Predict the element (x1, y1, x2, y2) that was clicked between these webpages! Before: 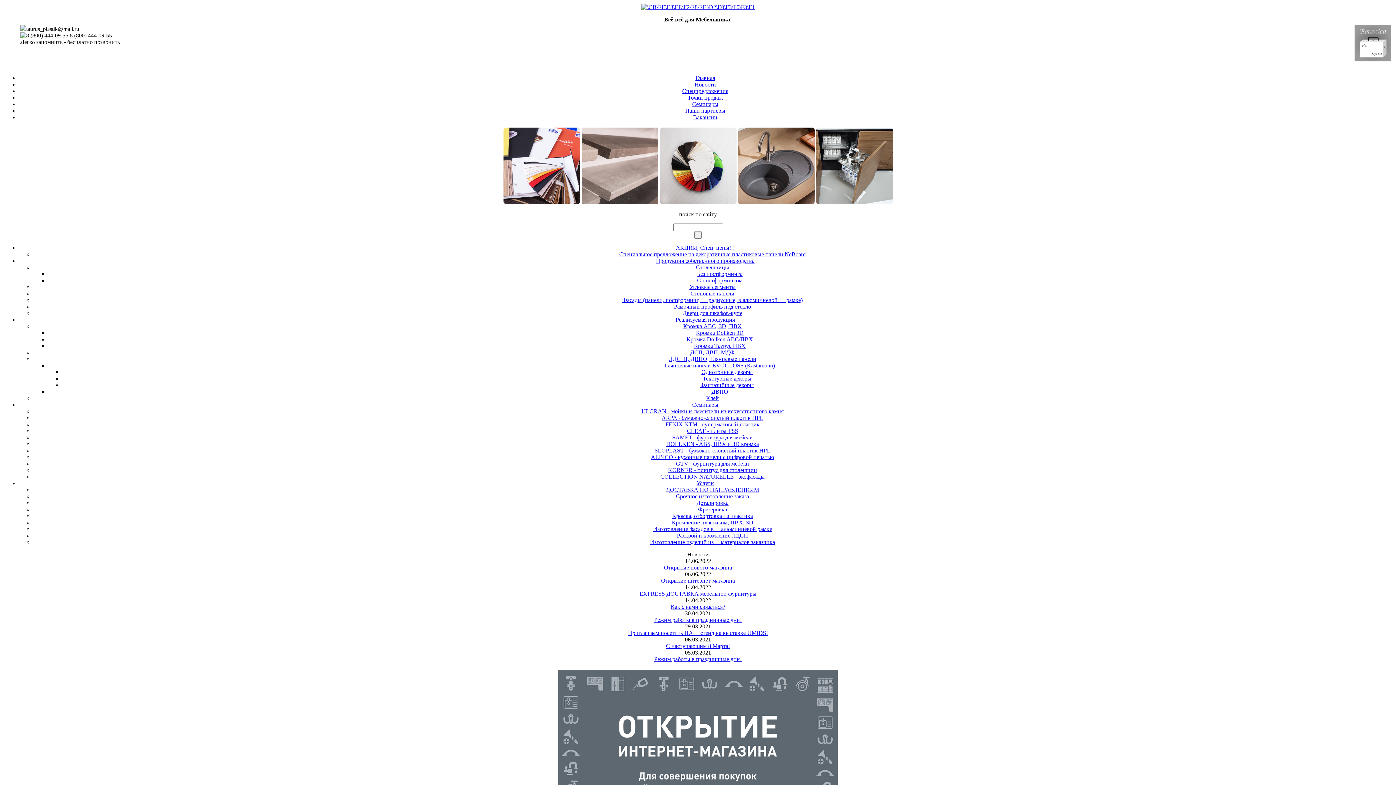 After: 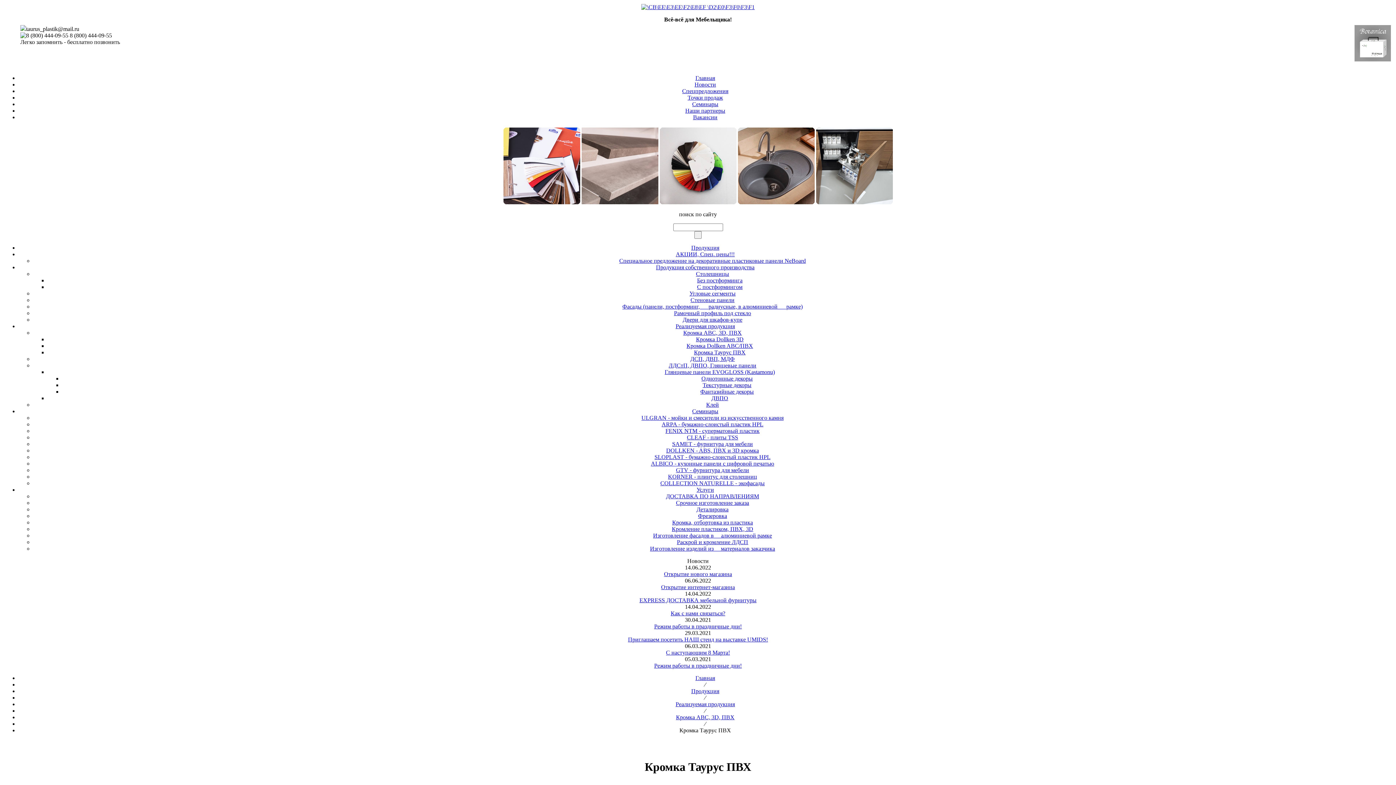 Action: label: Кромка Таурус ПВХ bbox: (694, 342, 745, 349)